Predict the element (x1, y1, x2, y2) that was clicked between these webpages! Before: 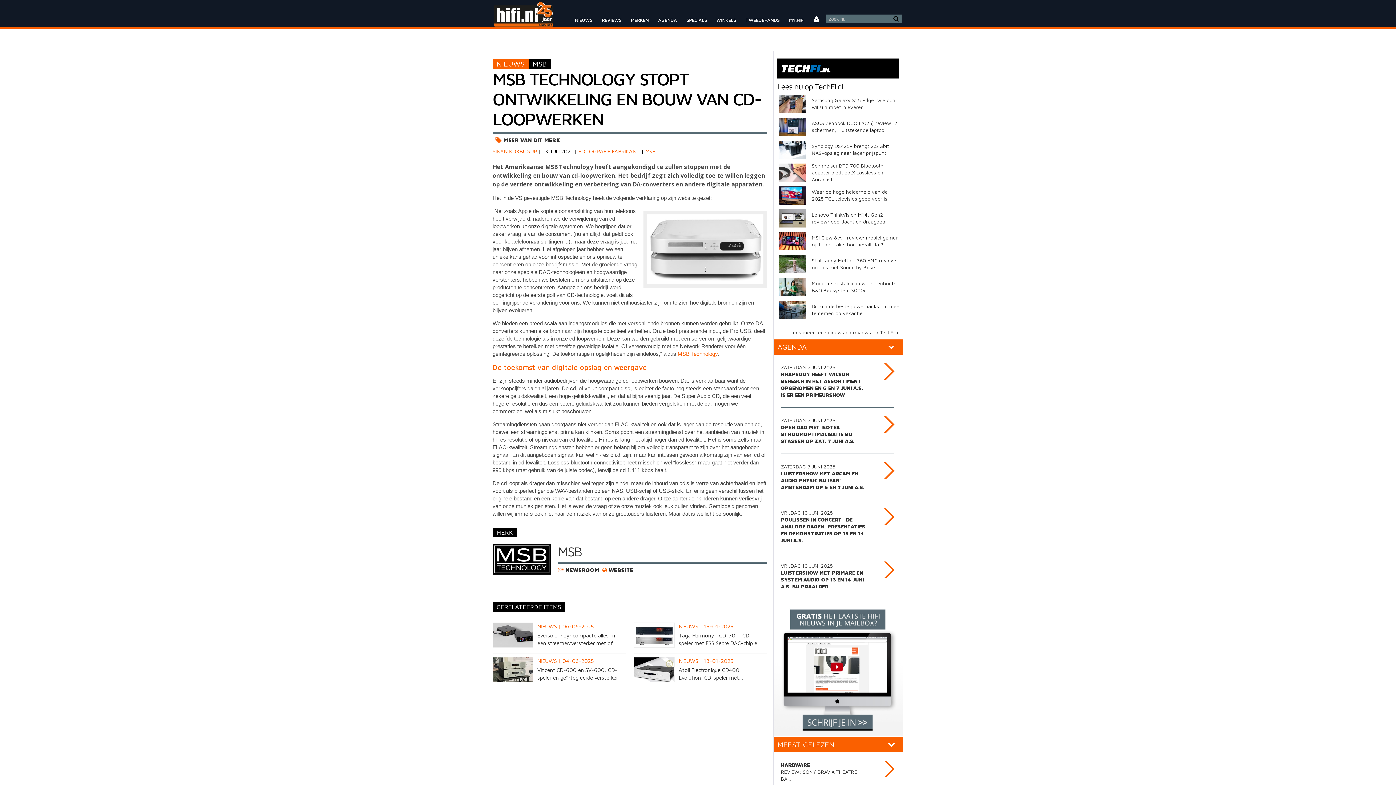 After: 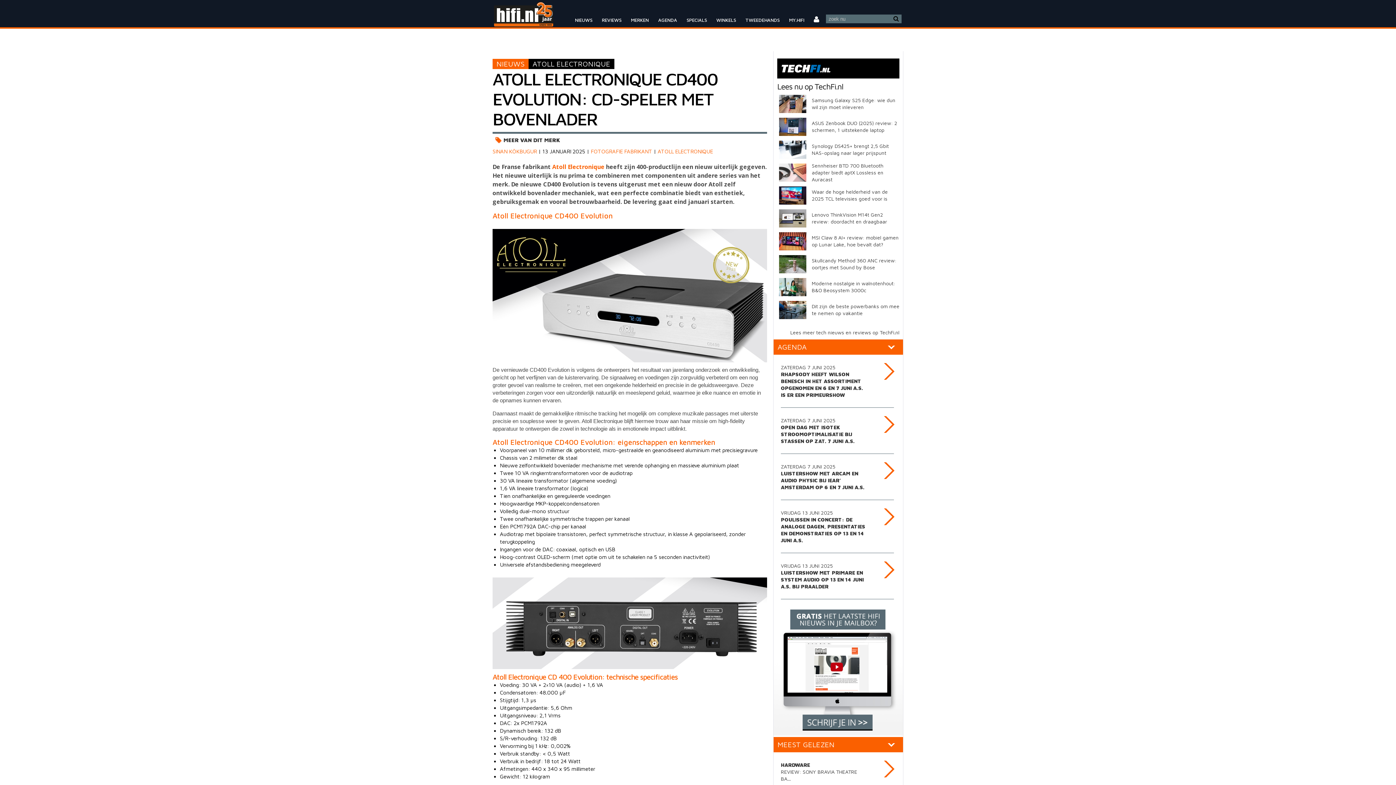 Action: bbox: (634, 677, 767, 683) label: 	
NIEUWS | 13-01-2025
Atoll Electronique CD400 Evolution: CD-speler met bovenlader